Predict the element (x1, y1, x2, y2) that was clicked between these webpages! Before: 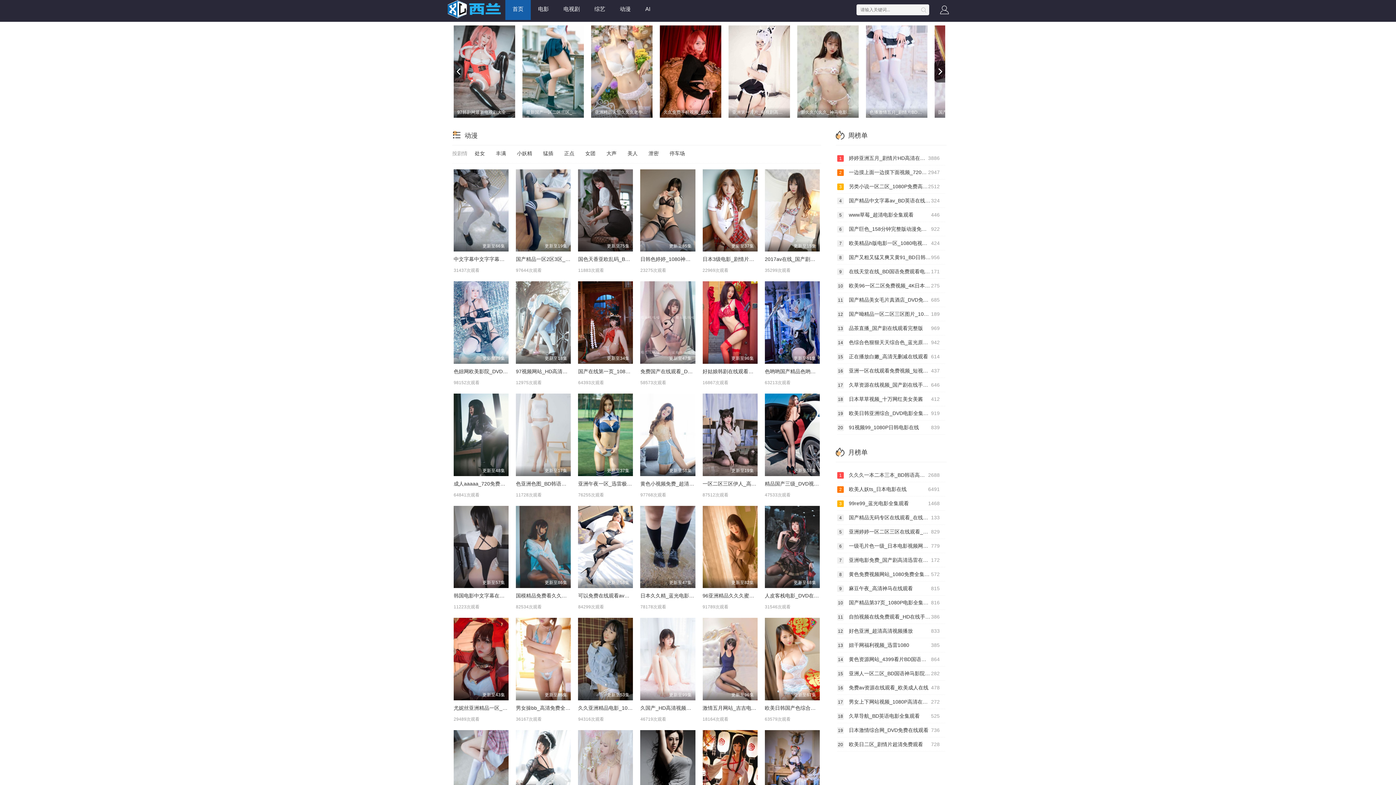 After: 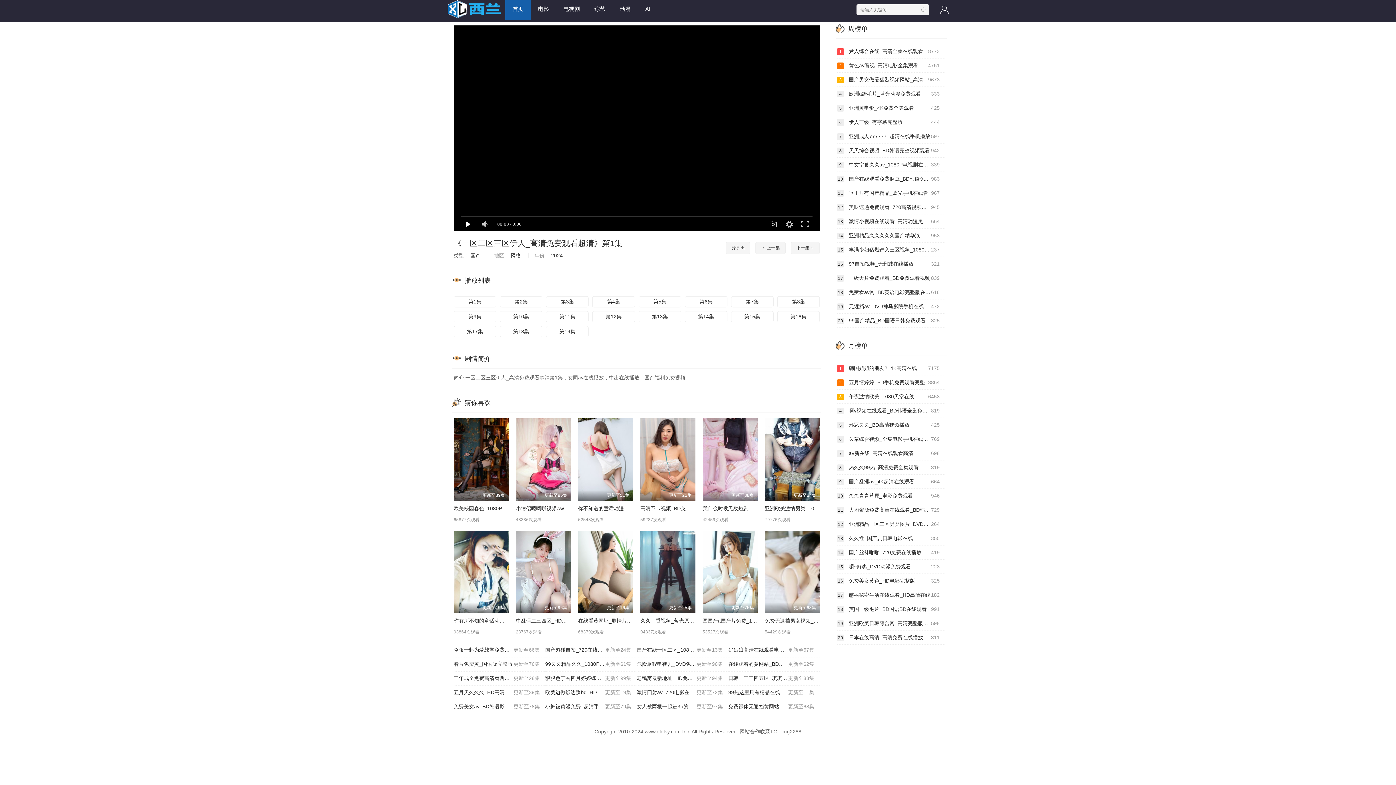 Action: bbox: (702, 479, 757, 487) label: 一区二区三区伊人_高清免费观看超清